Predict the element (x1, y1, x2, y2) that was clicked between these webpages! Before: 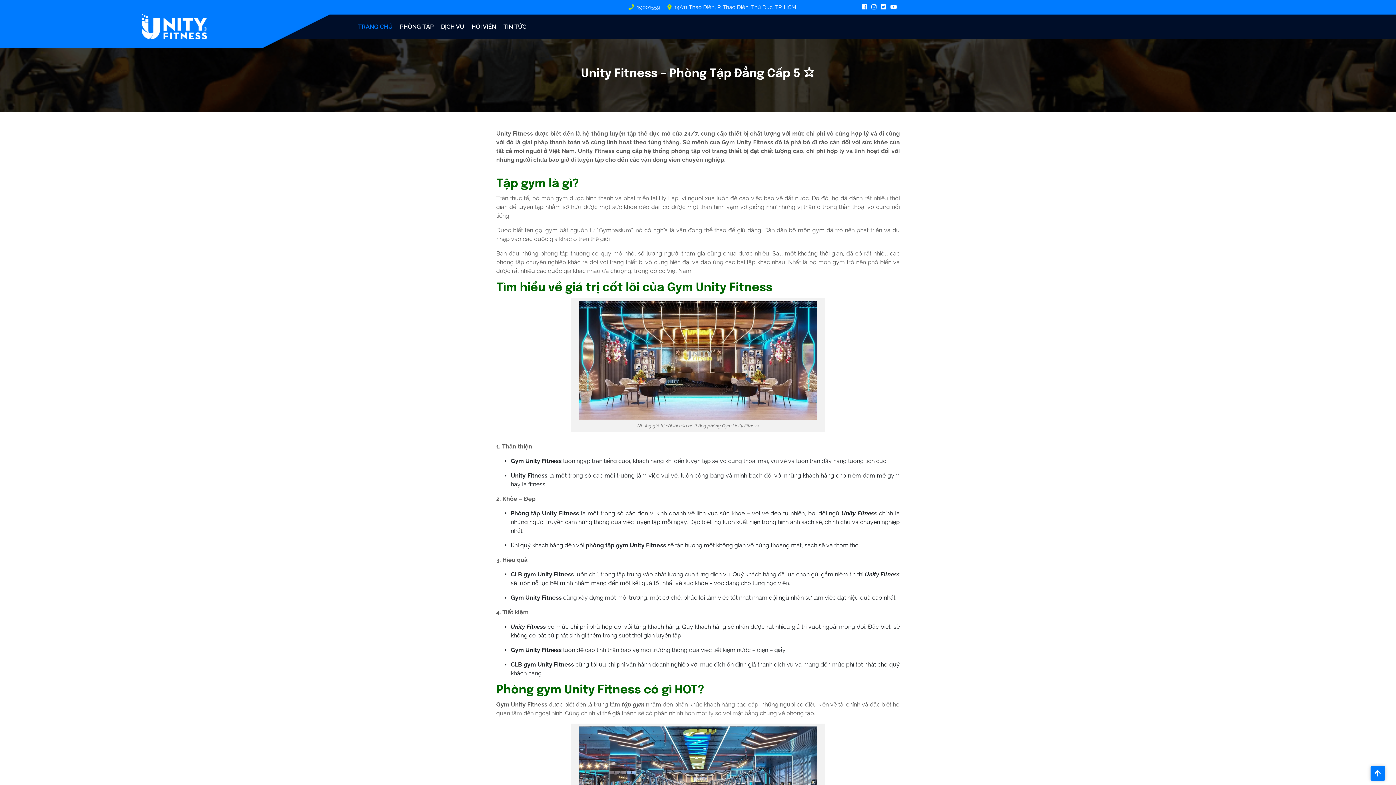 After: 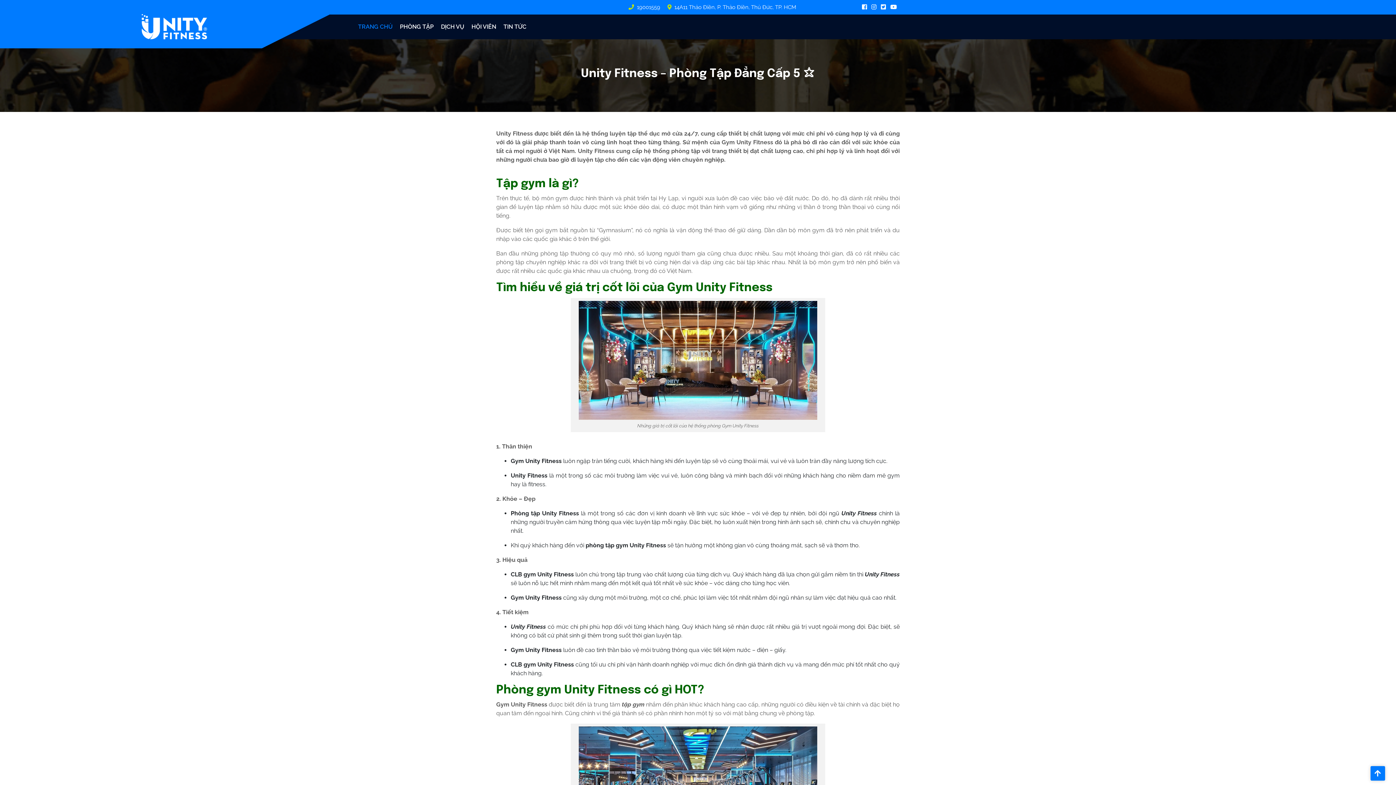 Action: bbox: (1370, 766, 1385, 781)